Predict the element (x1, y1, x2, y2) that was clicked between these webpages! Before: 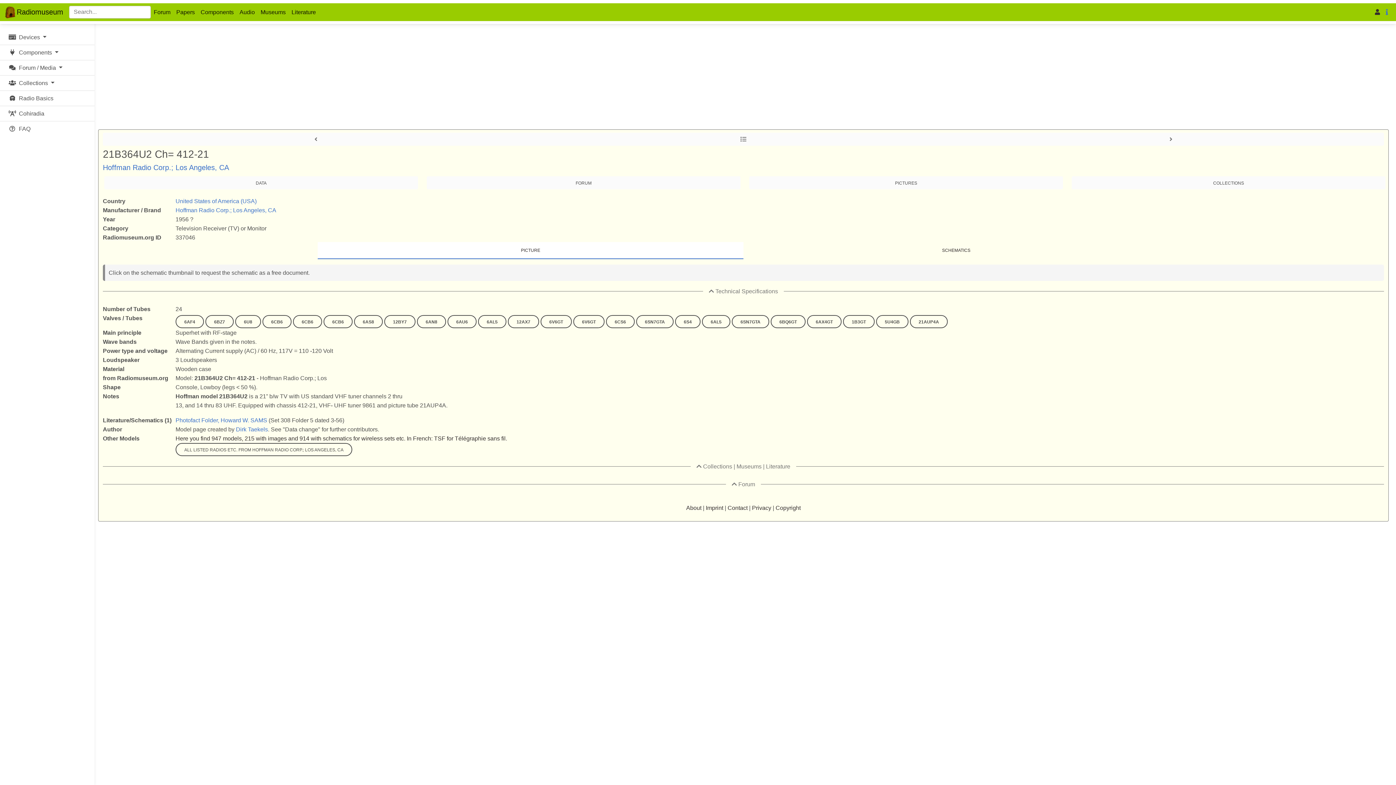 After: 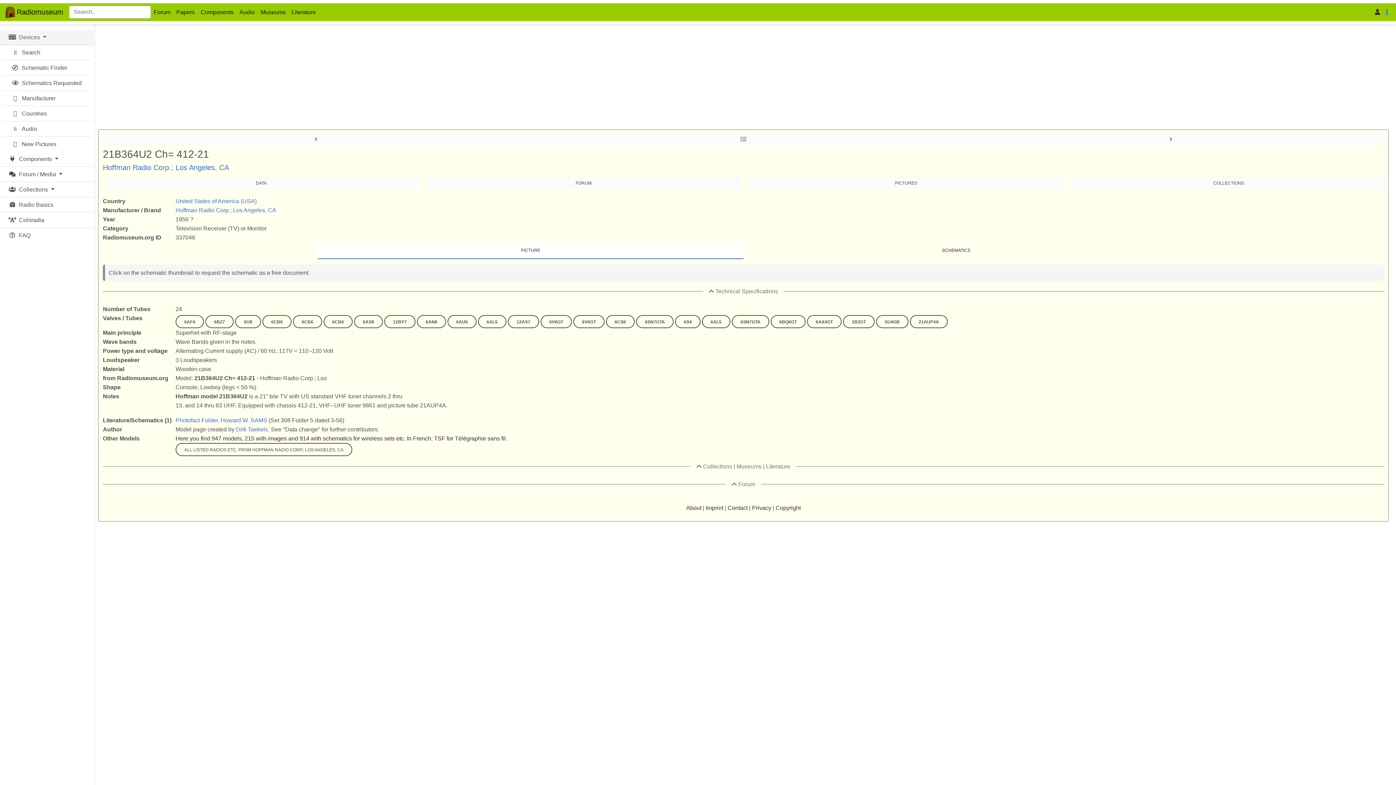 Action: bbox: (0, 29, 94, 45) label: Devices 